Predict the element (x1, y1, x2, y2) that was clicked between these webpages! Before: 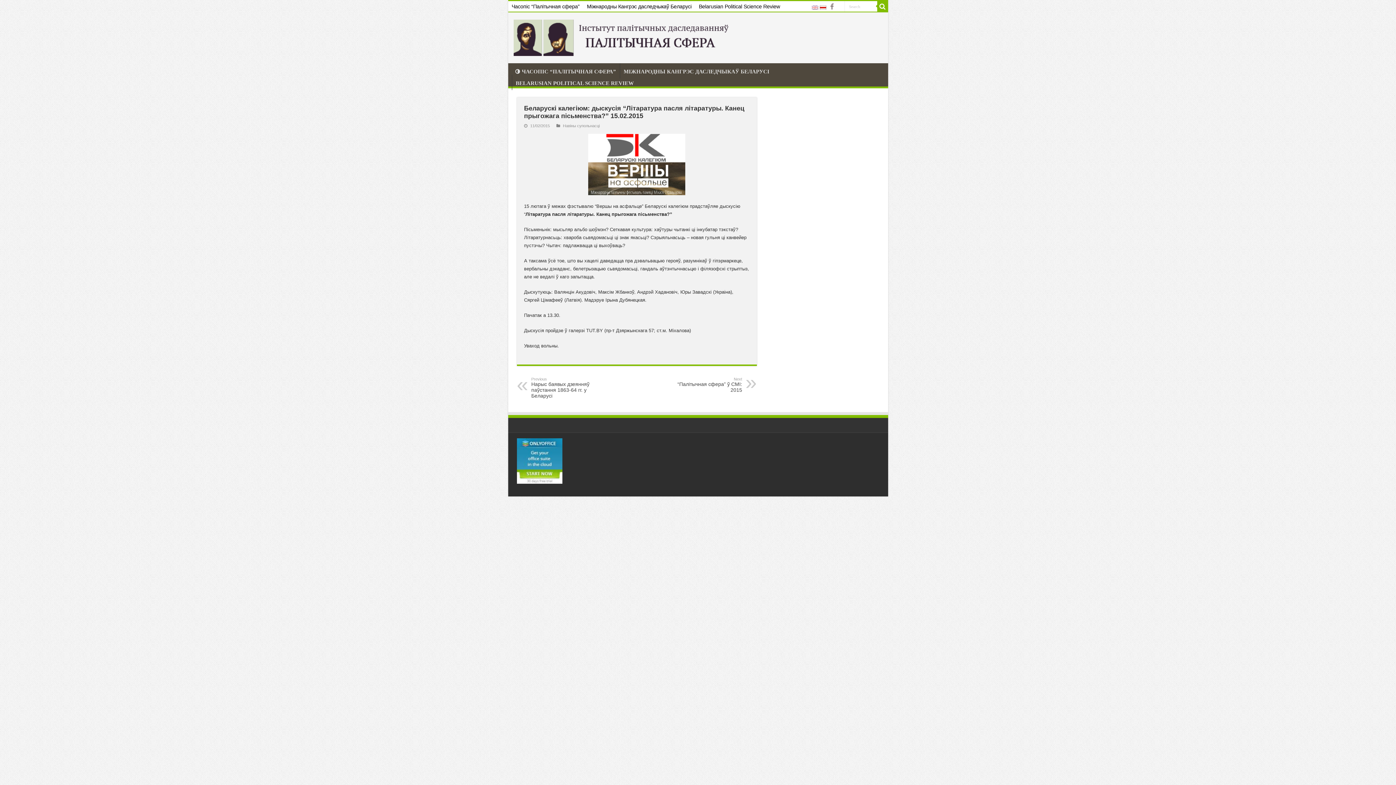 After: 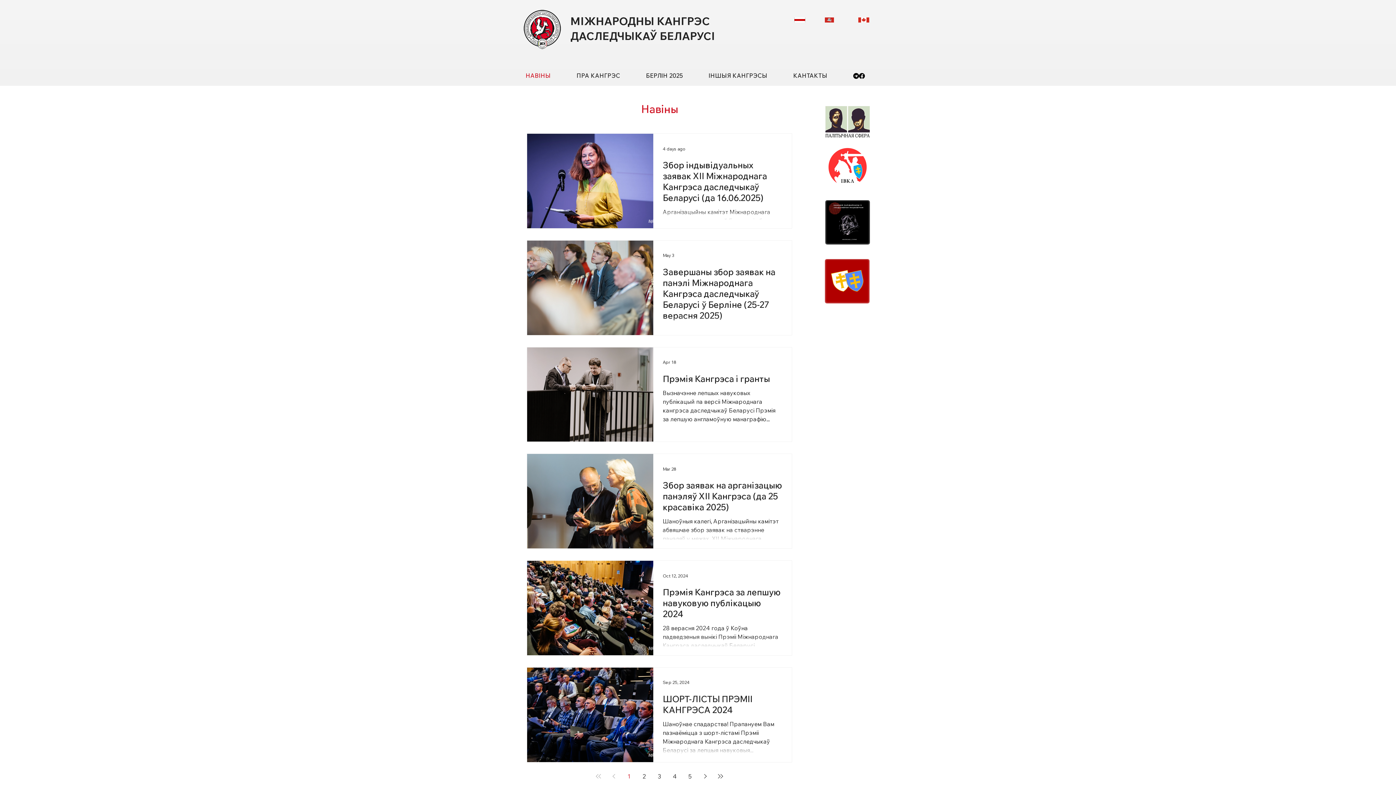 Action: bbox: (583, 1, 695, 12) label: Міжнародны Кангрэс даследчыкаў Беларусі